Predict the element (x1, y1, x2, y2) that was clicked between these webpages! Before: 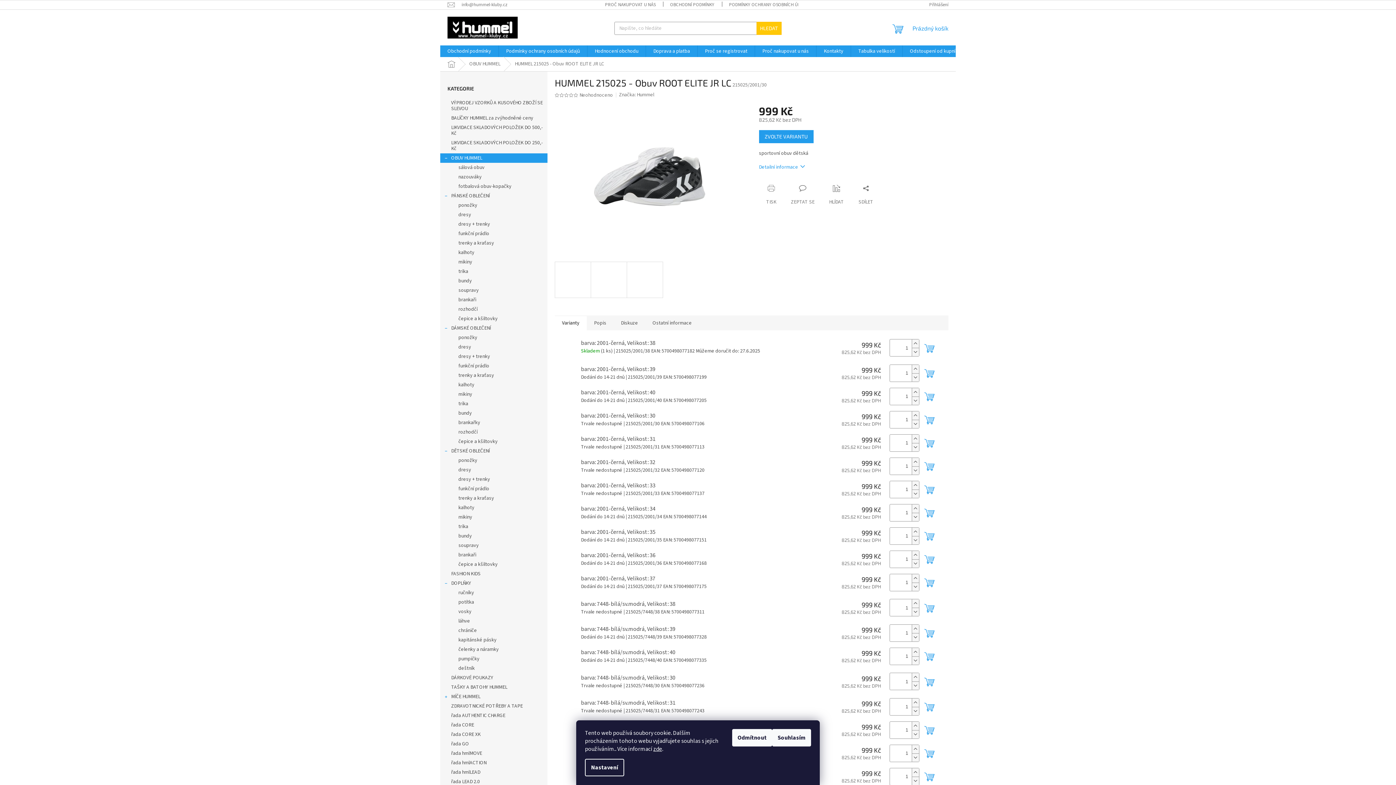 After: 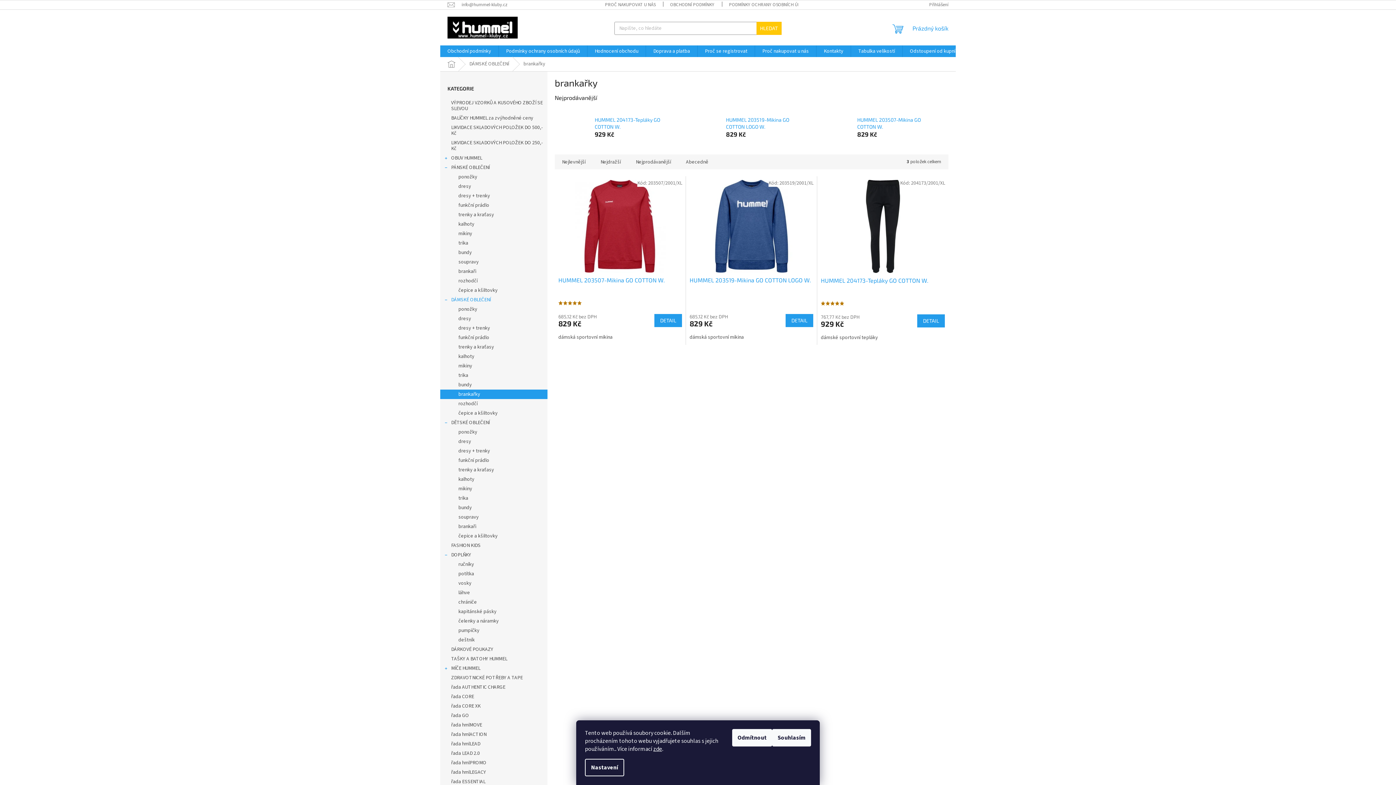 Action: bbox: (440, 418, 547, 427) label: brankařky